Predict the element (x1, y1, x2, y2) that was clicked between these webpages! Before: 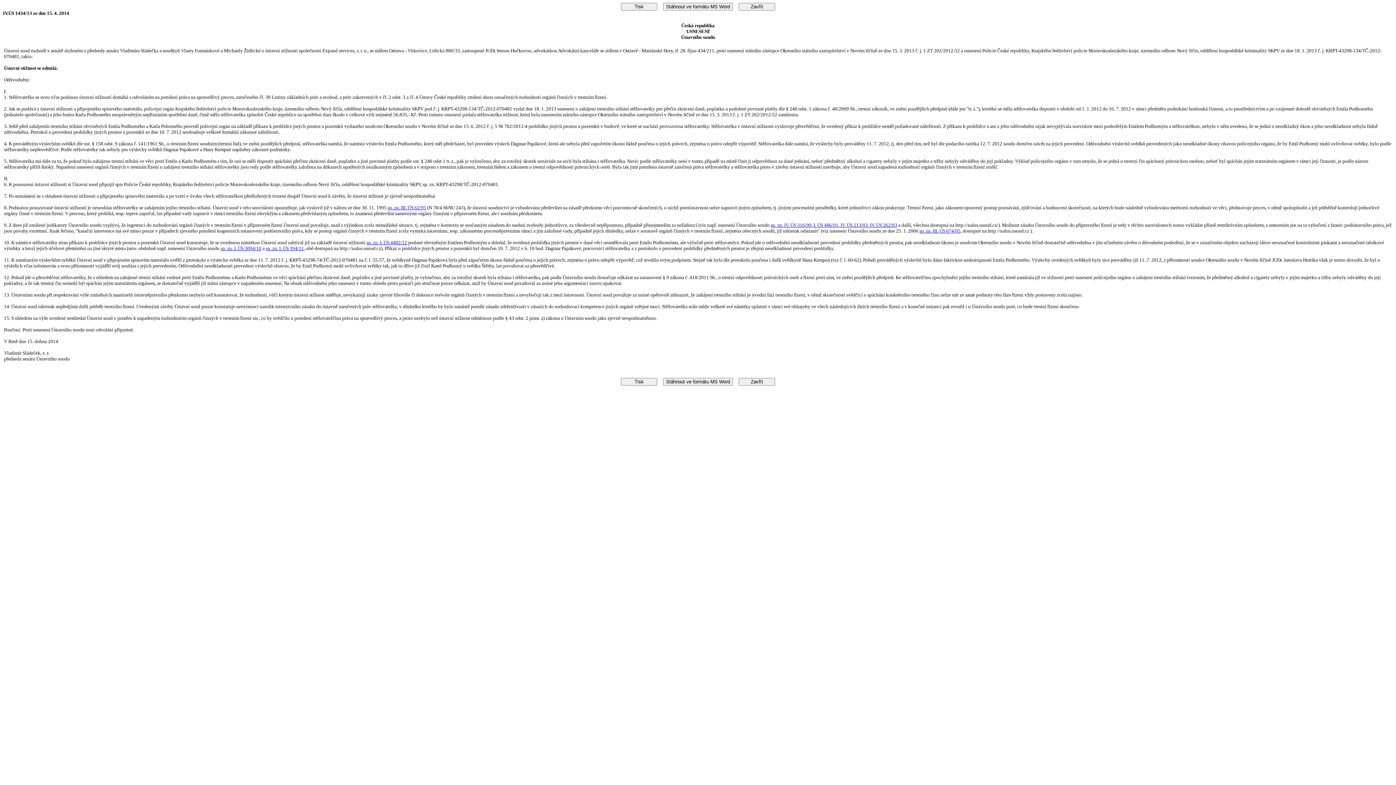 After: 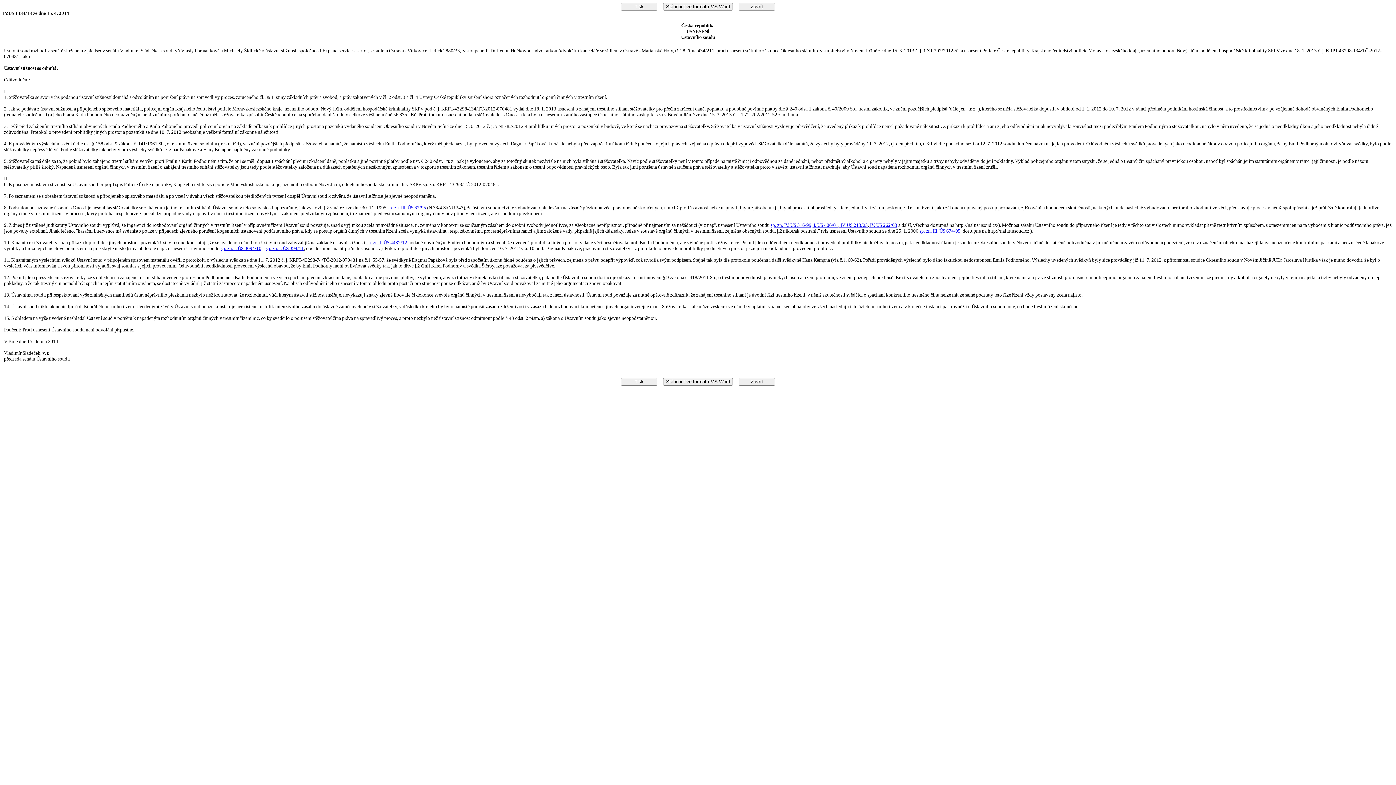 Action: bbox: (770, 222, 811, 228) label: sp. zn. IV. ÚS 316/99